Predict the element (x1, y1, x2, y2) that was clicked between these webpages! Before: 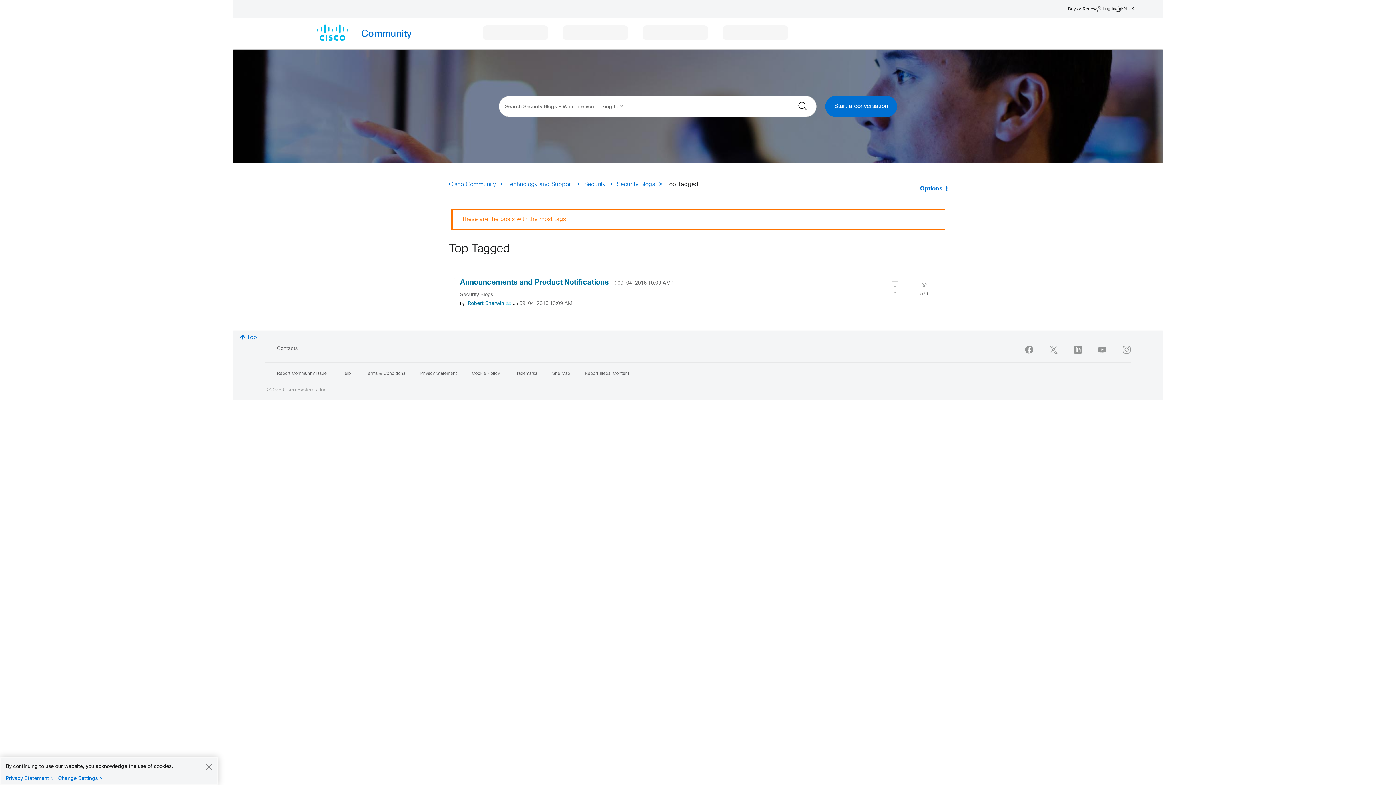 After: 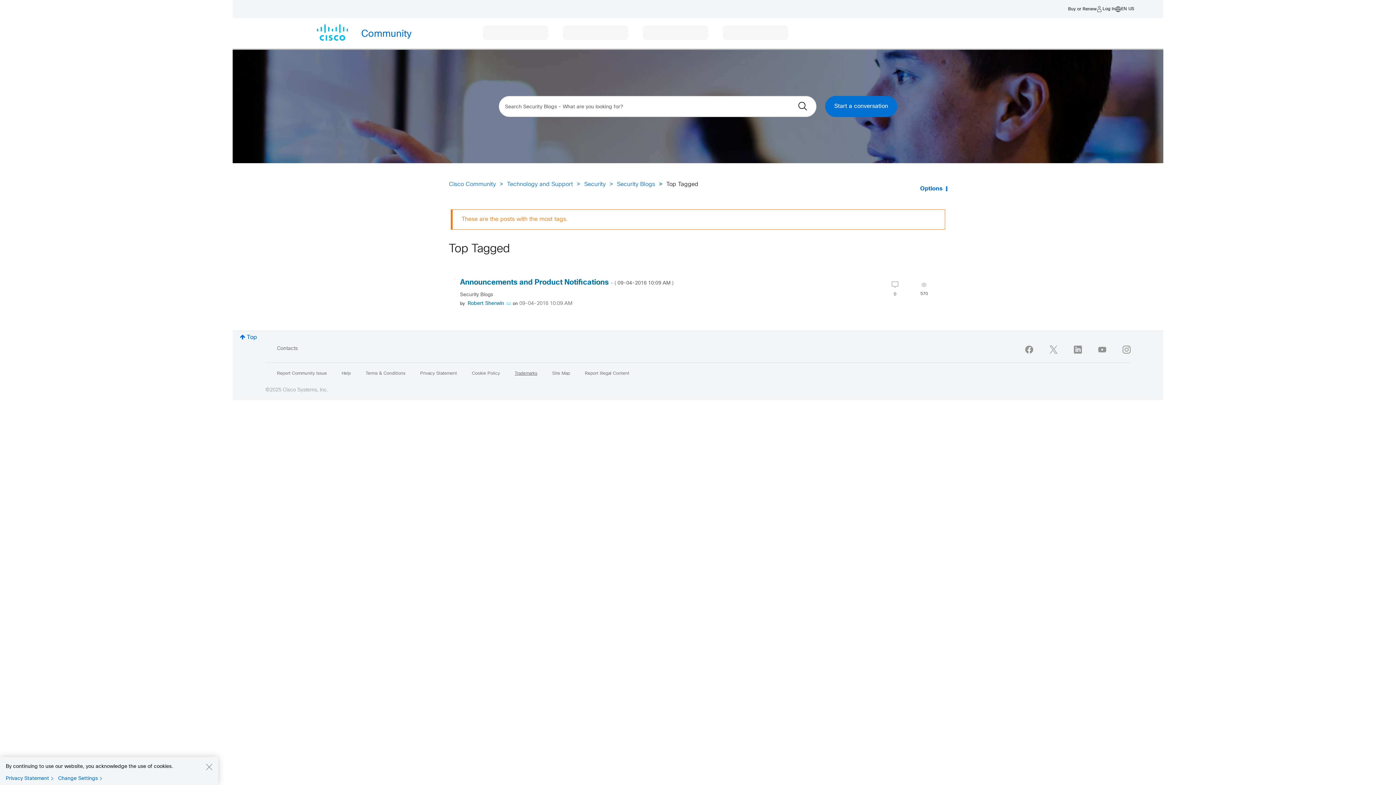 Action: label: Trademarks bbox: (514, 371, 537, 376)